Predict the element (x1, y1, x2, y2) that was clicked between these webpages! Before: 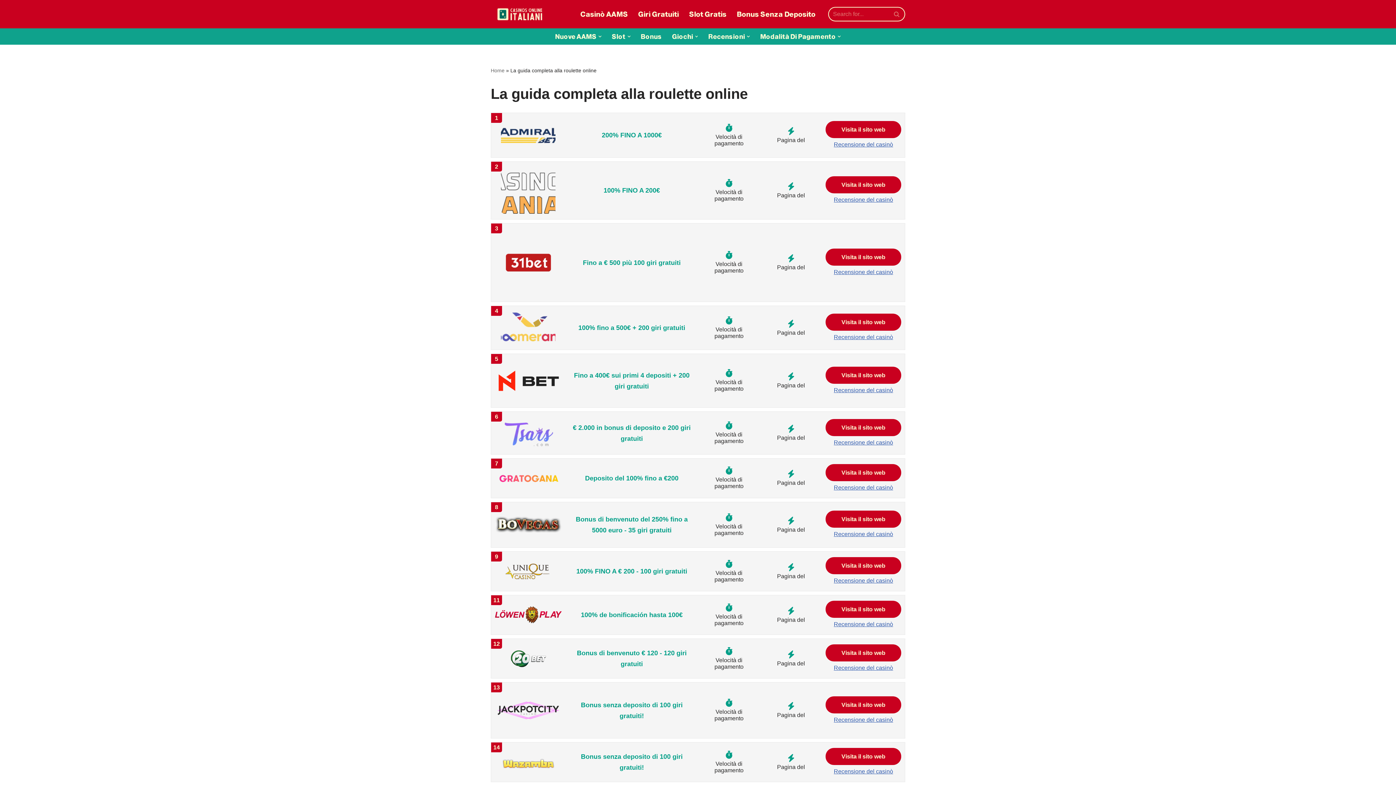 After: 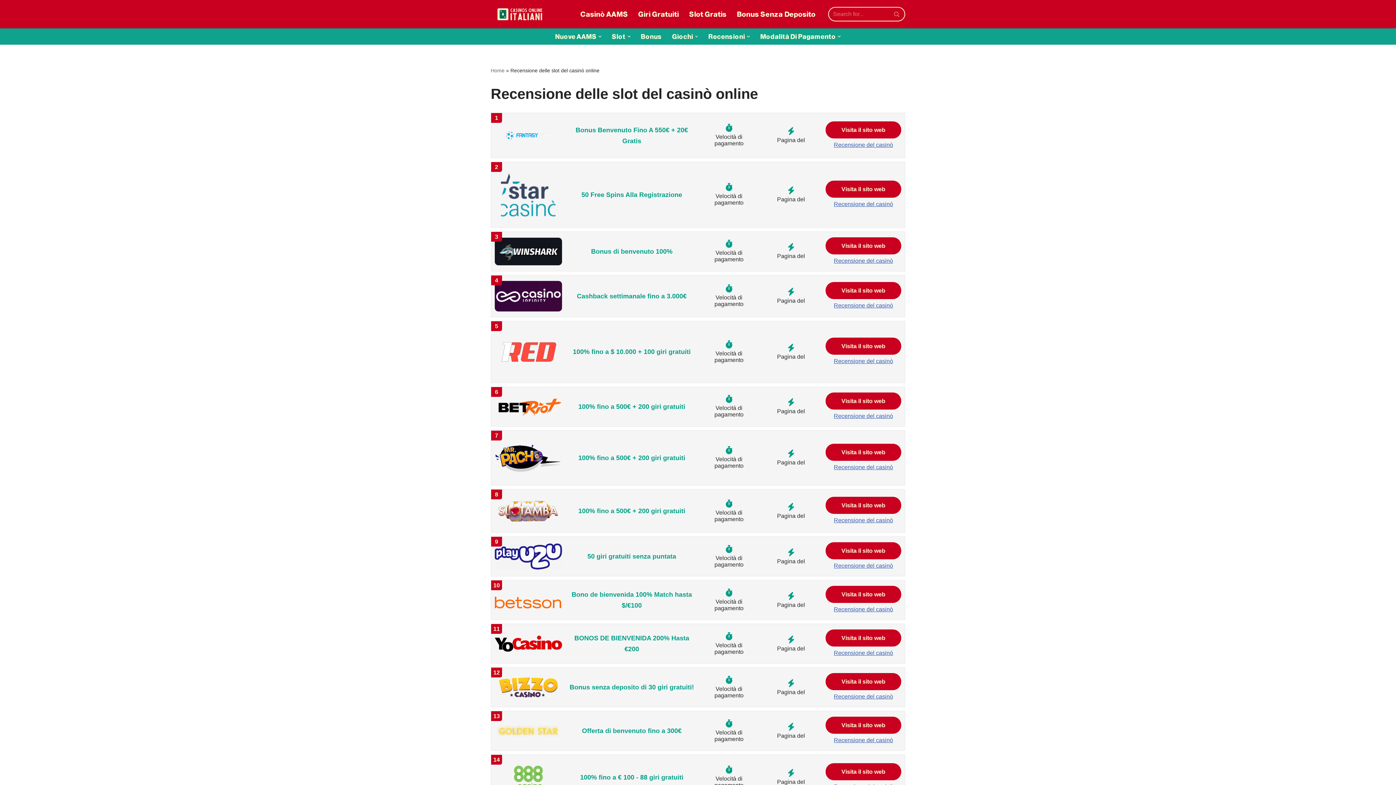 Action: bbox: (611, 31, 625, 41) label: Slot